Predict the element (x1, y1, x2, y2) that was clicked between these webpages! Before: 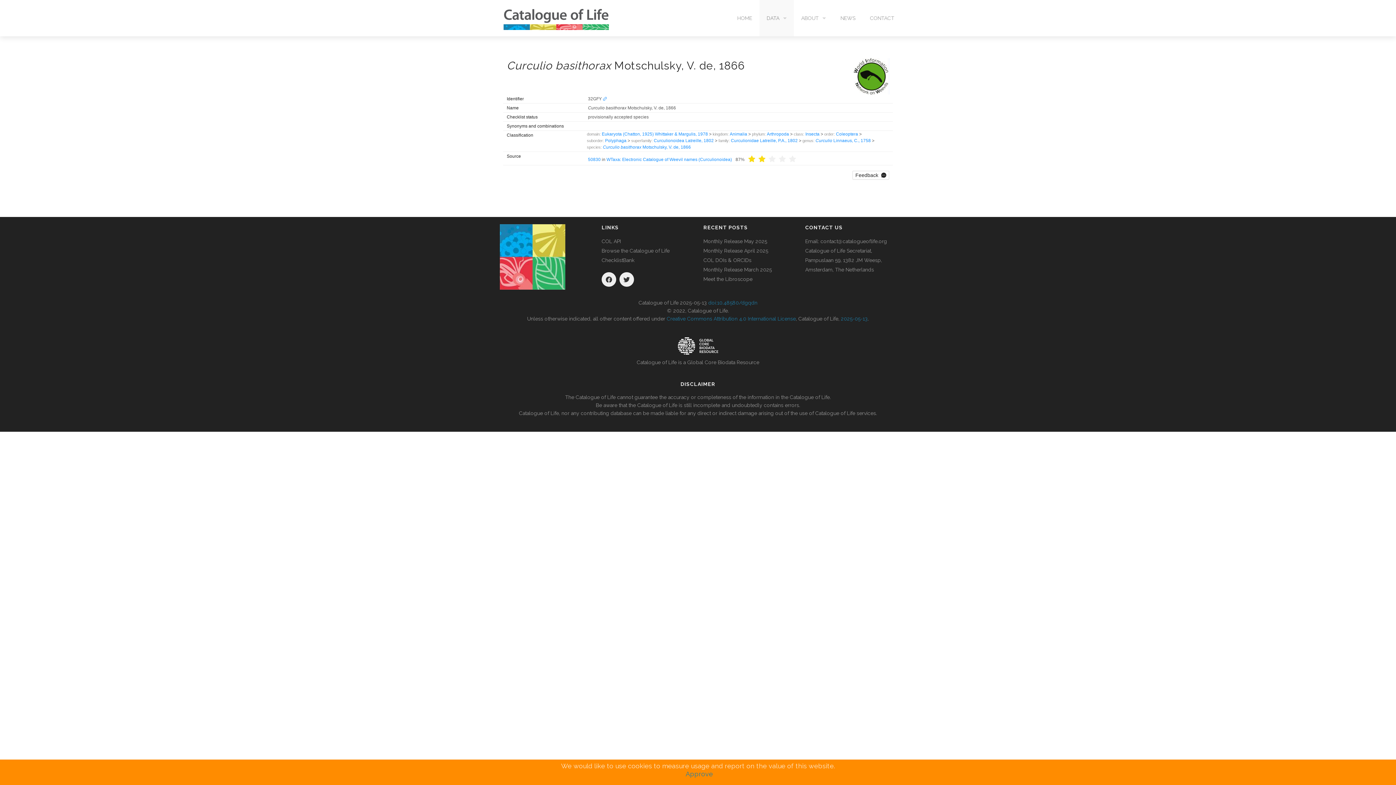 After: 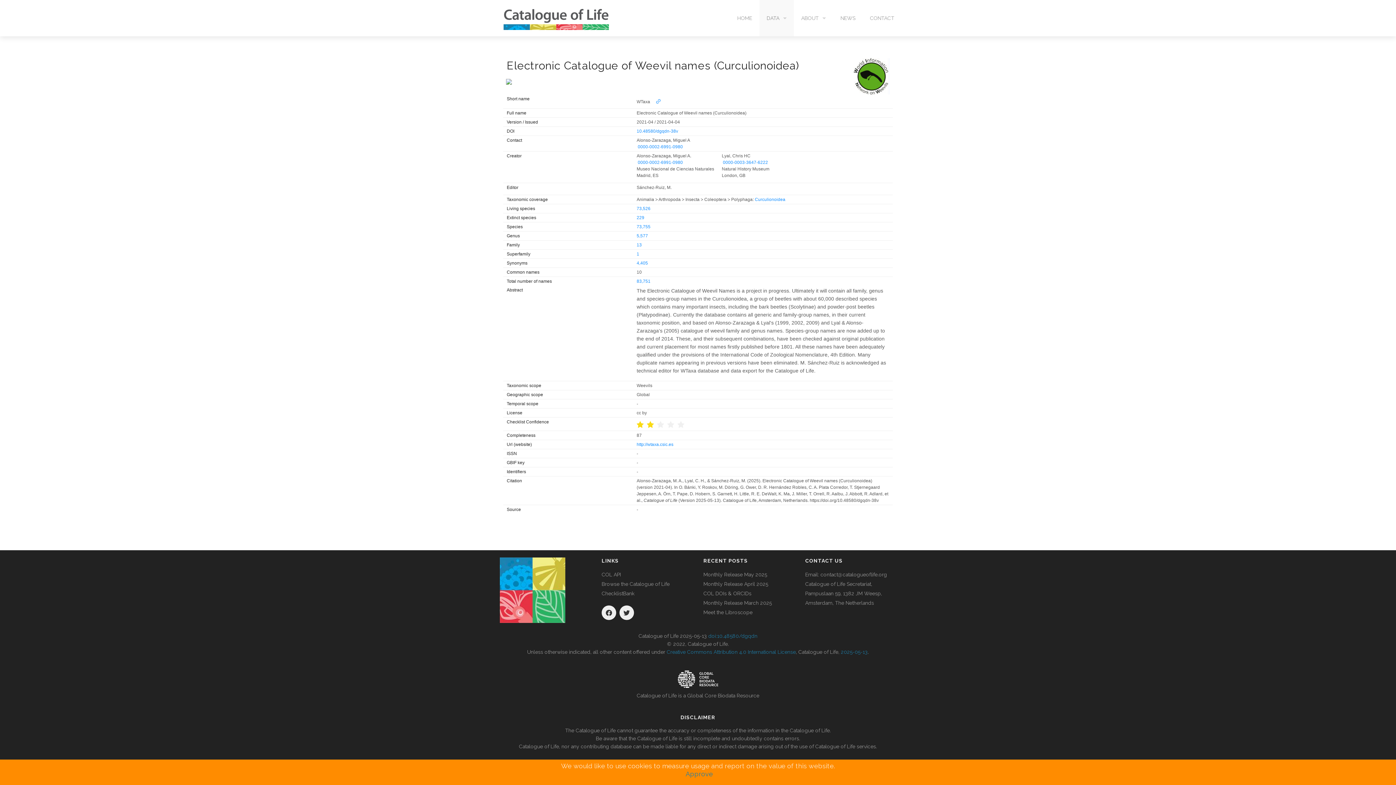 Action: label: WTaxa: Electronic Catalogue of Weevil names (Curculionoidea) bbox: (606, 157, 732, 162)